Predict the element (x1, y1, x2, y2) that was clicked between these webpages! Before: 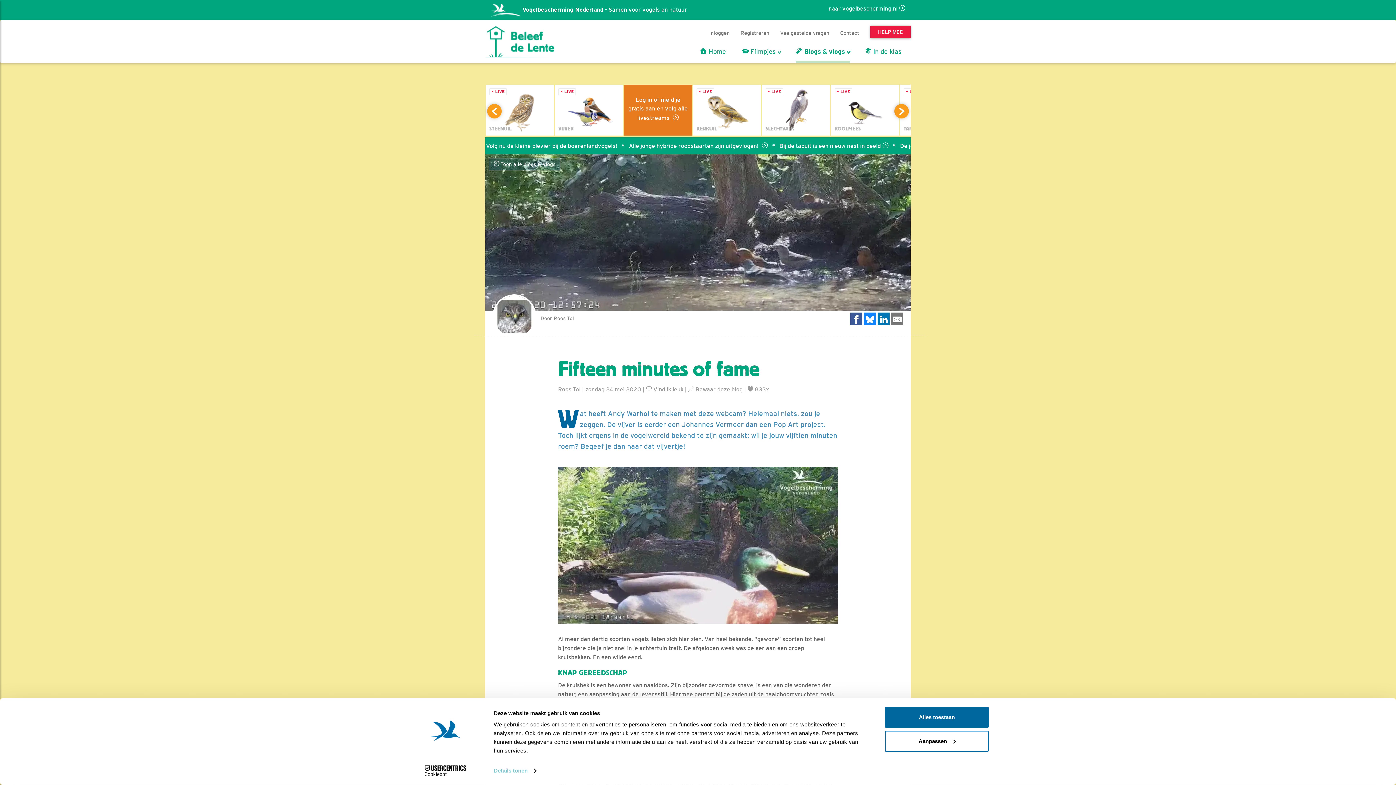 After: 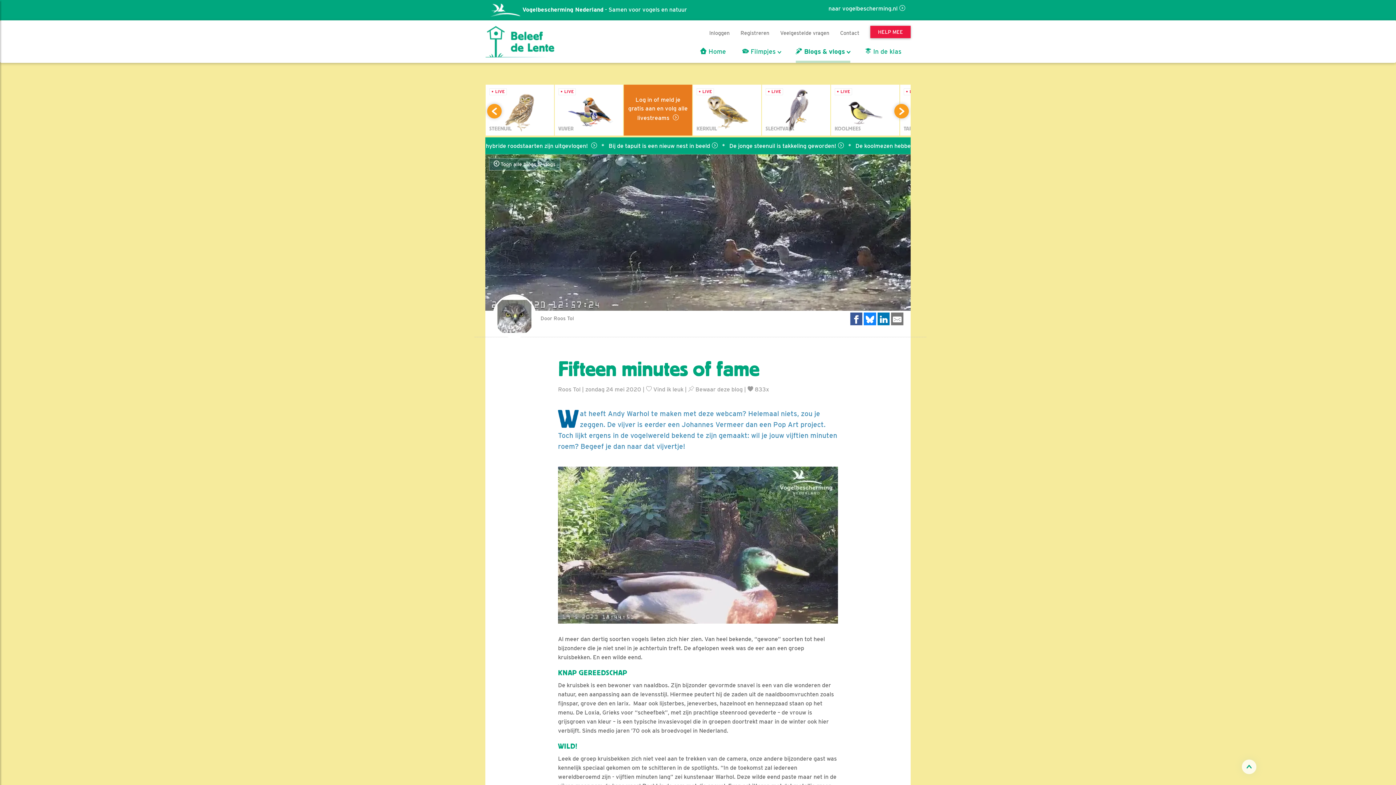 Action: bbox: (885, 707, 989, 728) label: Alles toestaan